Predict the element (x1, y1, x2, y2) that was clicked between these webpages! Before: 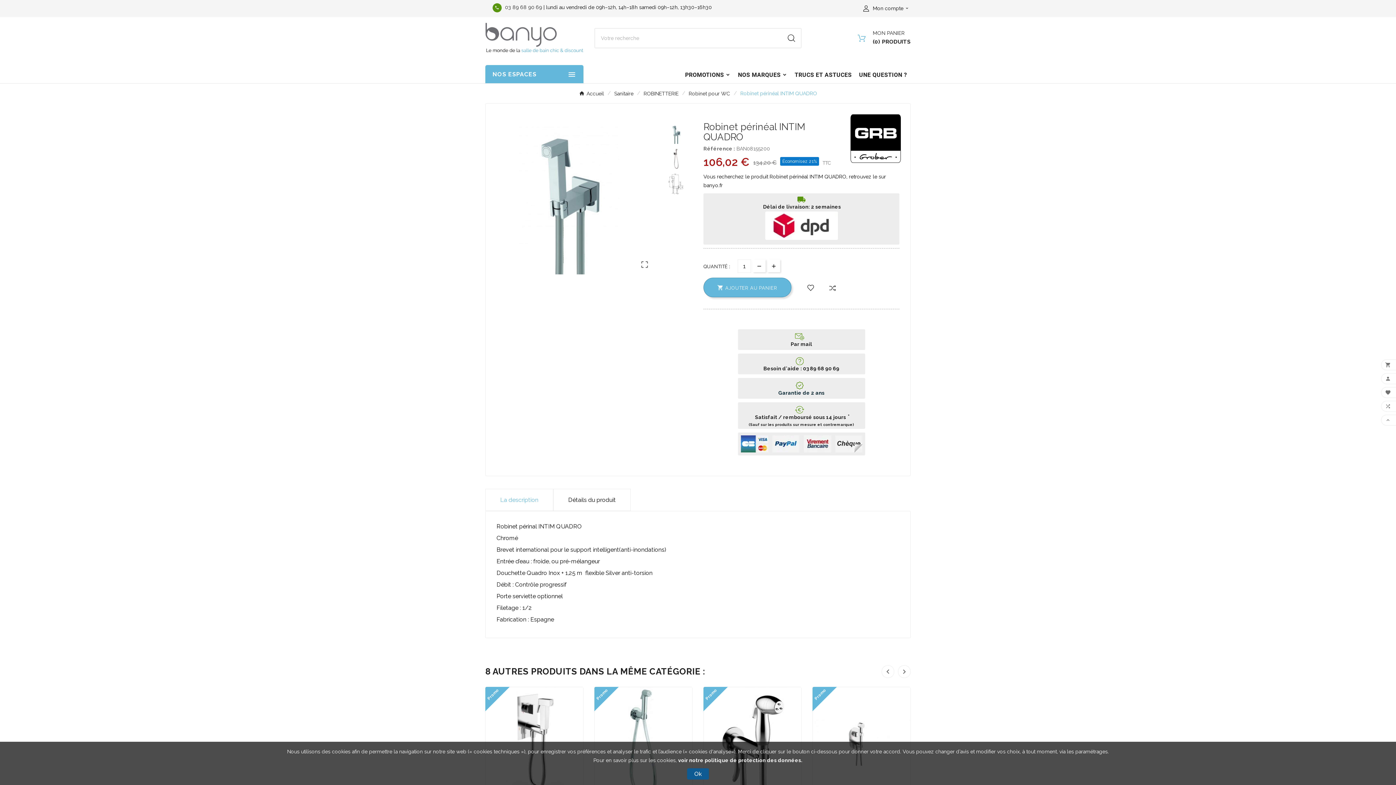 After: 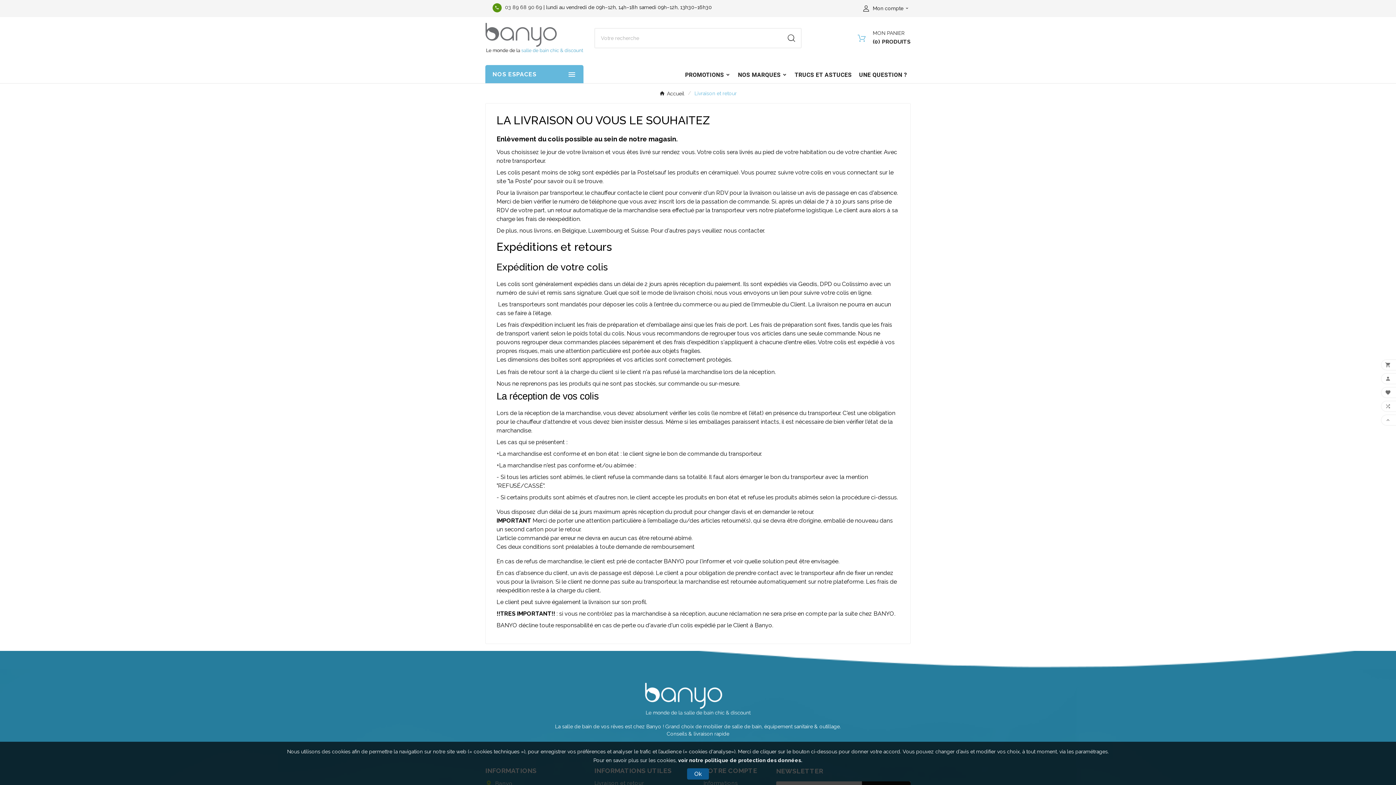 Action: bbox: (705, 195, 897, 209) label: local_shipping Délai de livraison: 2 semaines